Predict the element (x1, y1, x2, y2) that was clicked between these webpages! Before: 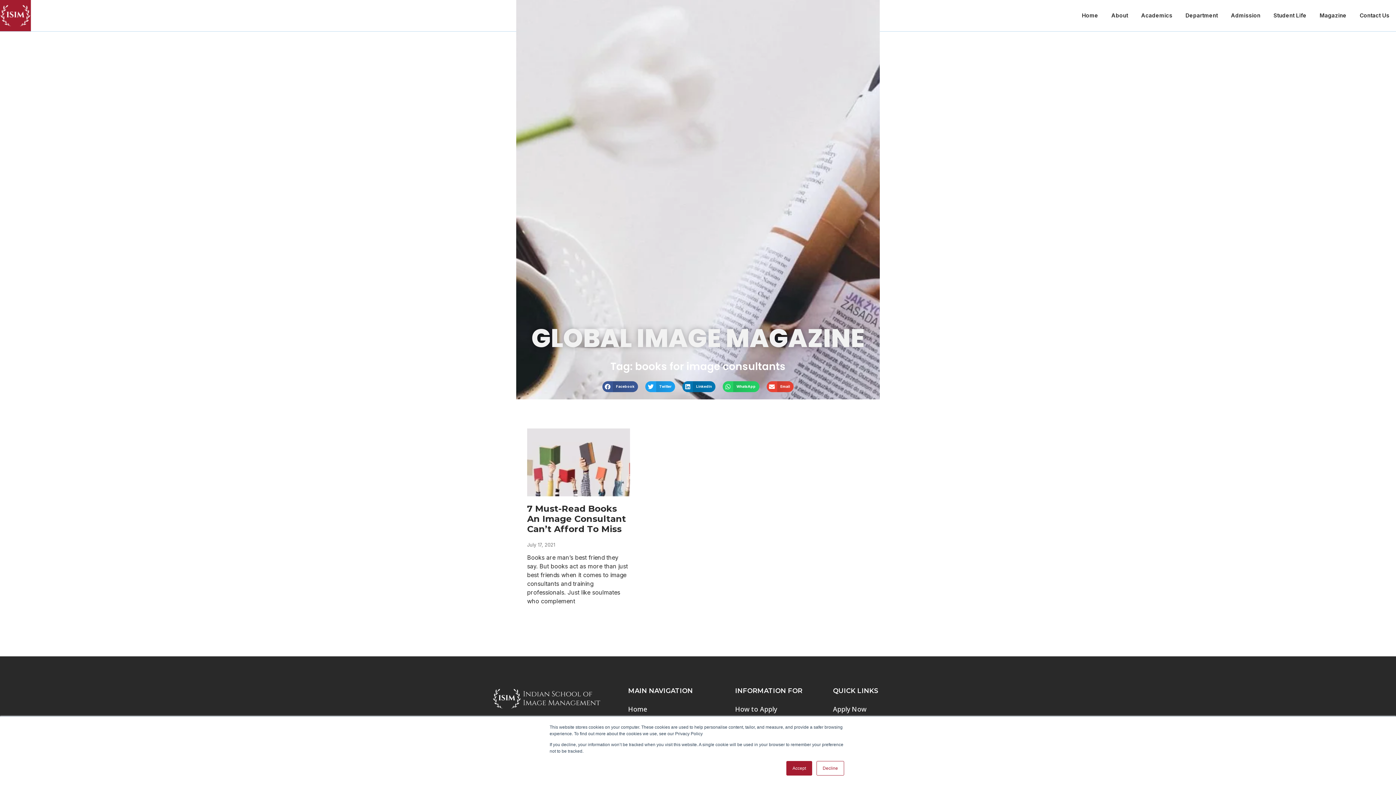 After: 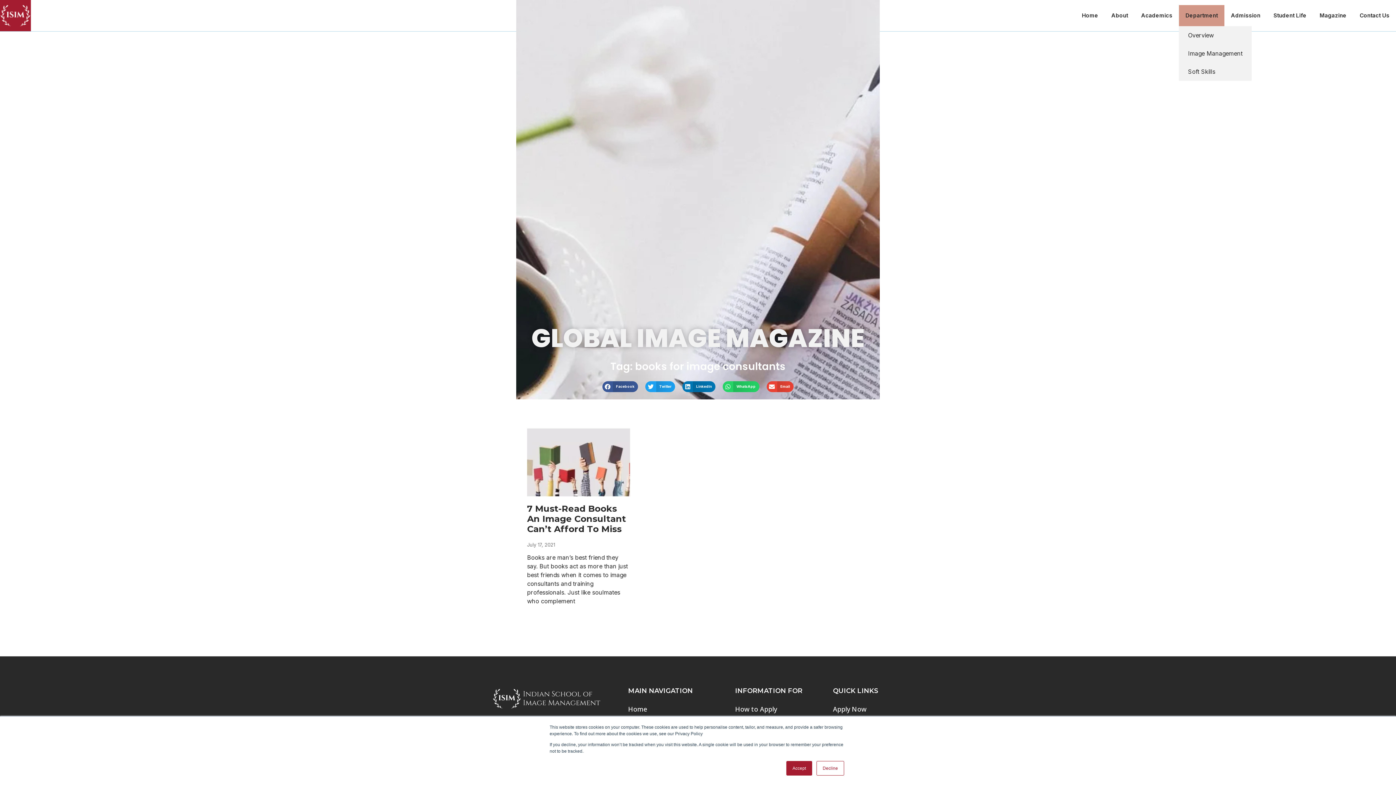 Action: label: Department bbox: (1179, 5, 1224, 26)